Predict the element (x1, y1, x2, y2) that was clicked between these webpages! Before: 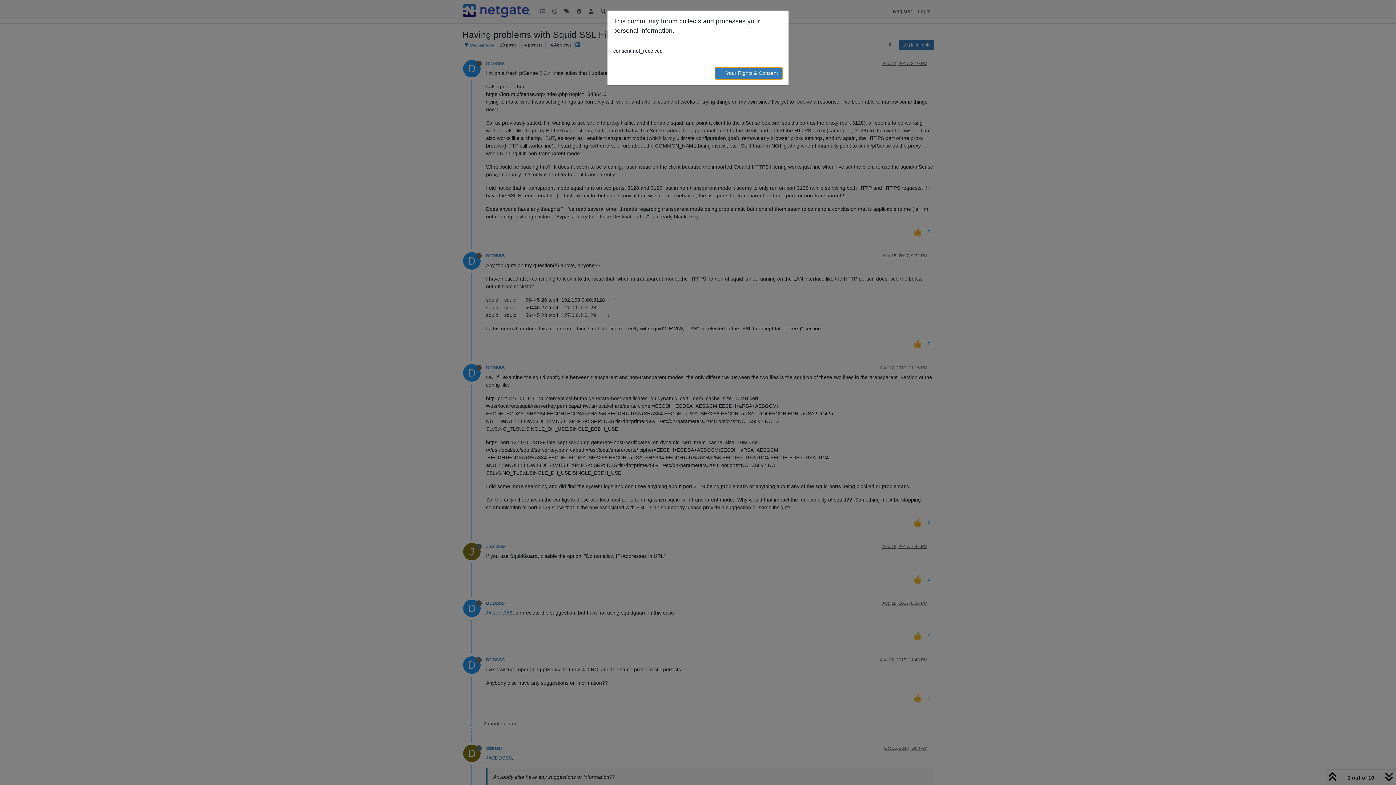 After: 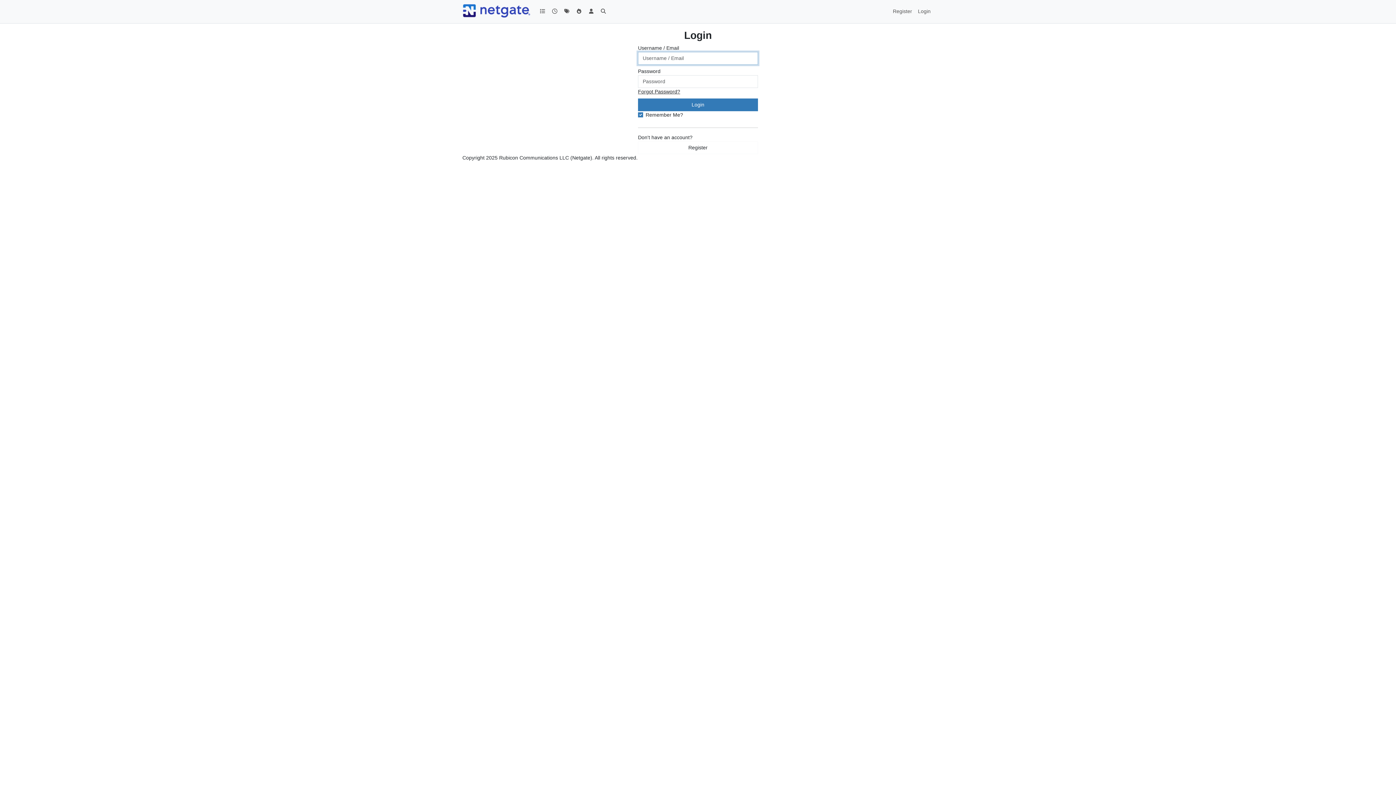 Action: bbox: (714, 66, 782, 79) label: → Your Rights & Consent